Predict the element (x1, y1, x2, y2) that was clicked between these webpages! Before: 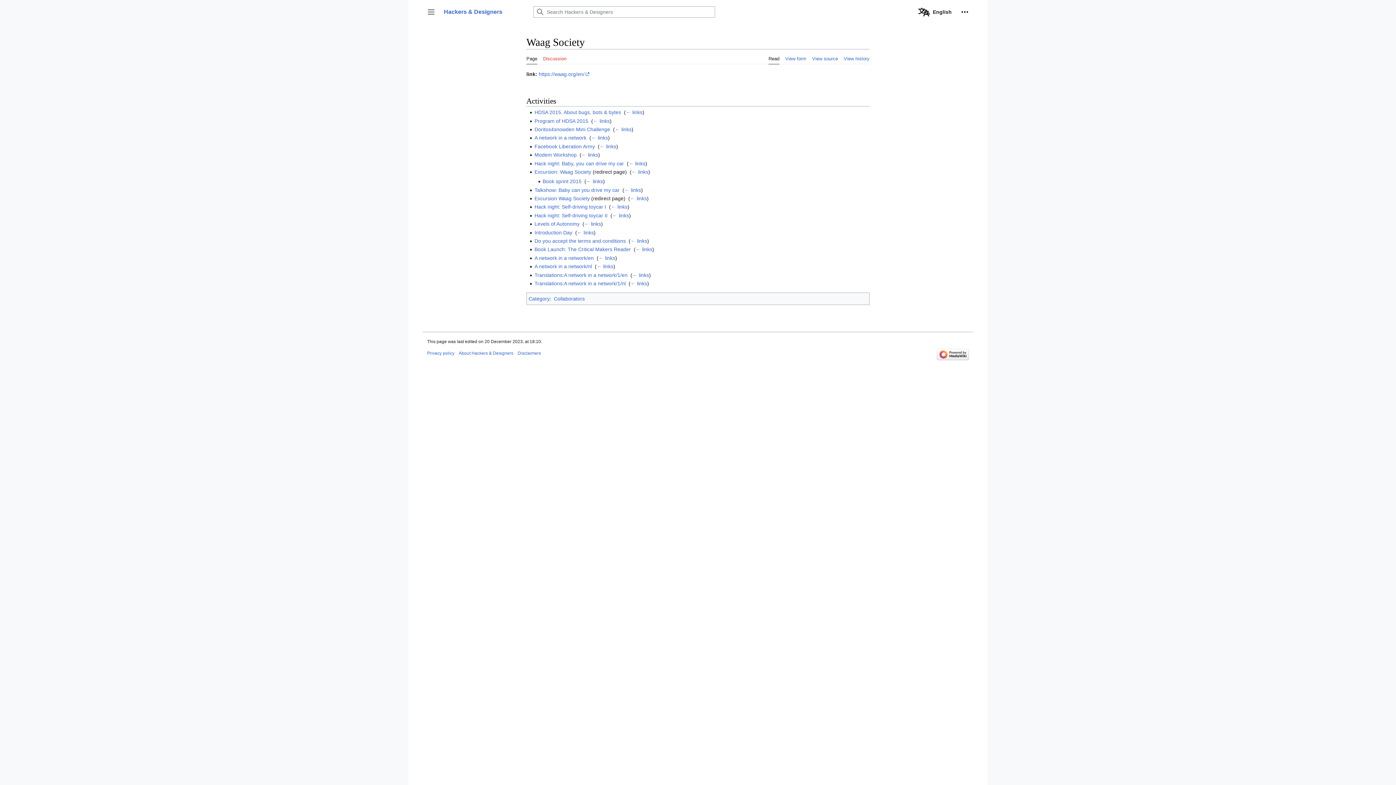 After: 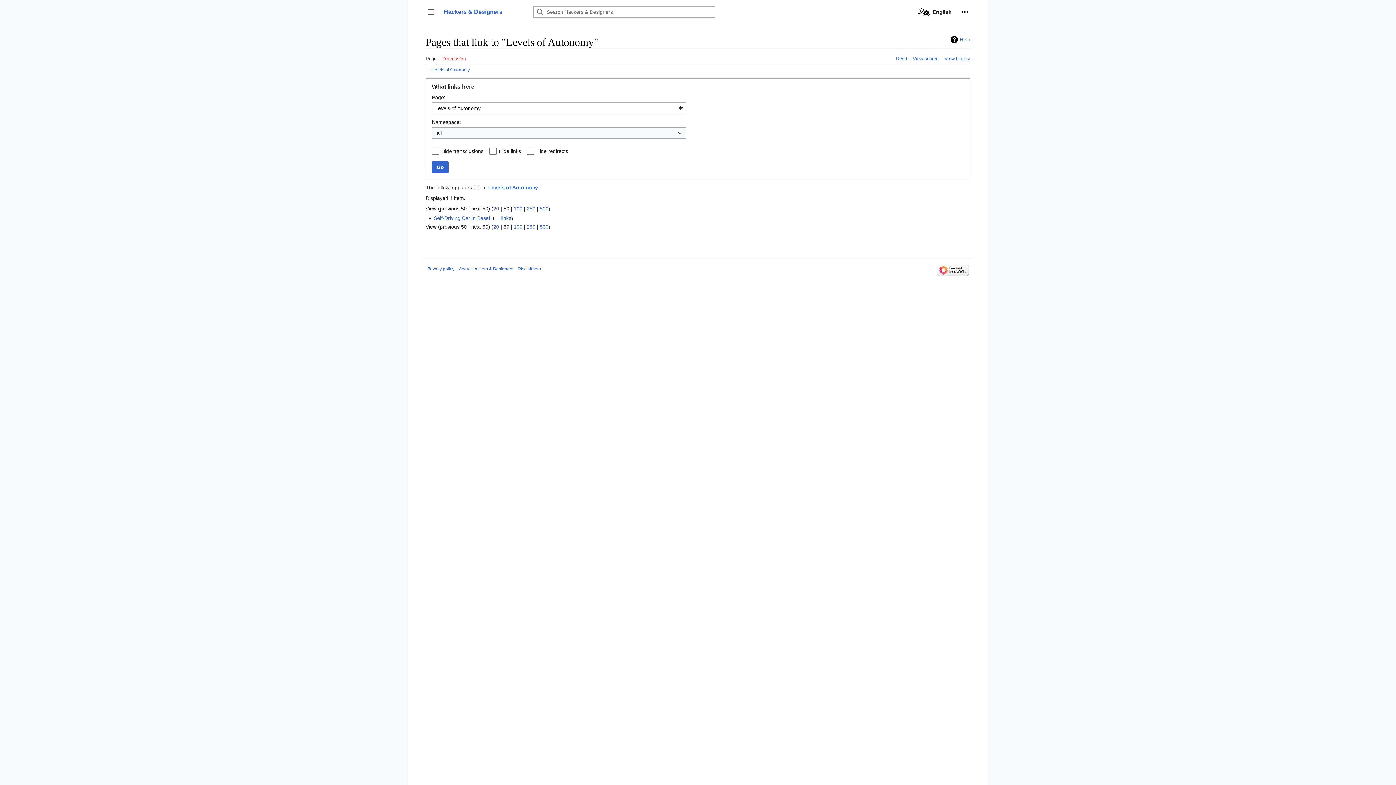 Action: label: ← links bbox: (584, 221, 601, 226)